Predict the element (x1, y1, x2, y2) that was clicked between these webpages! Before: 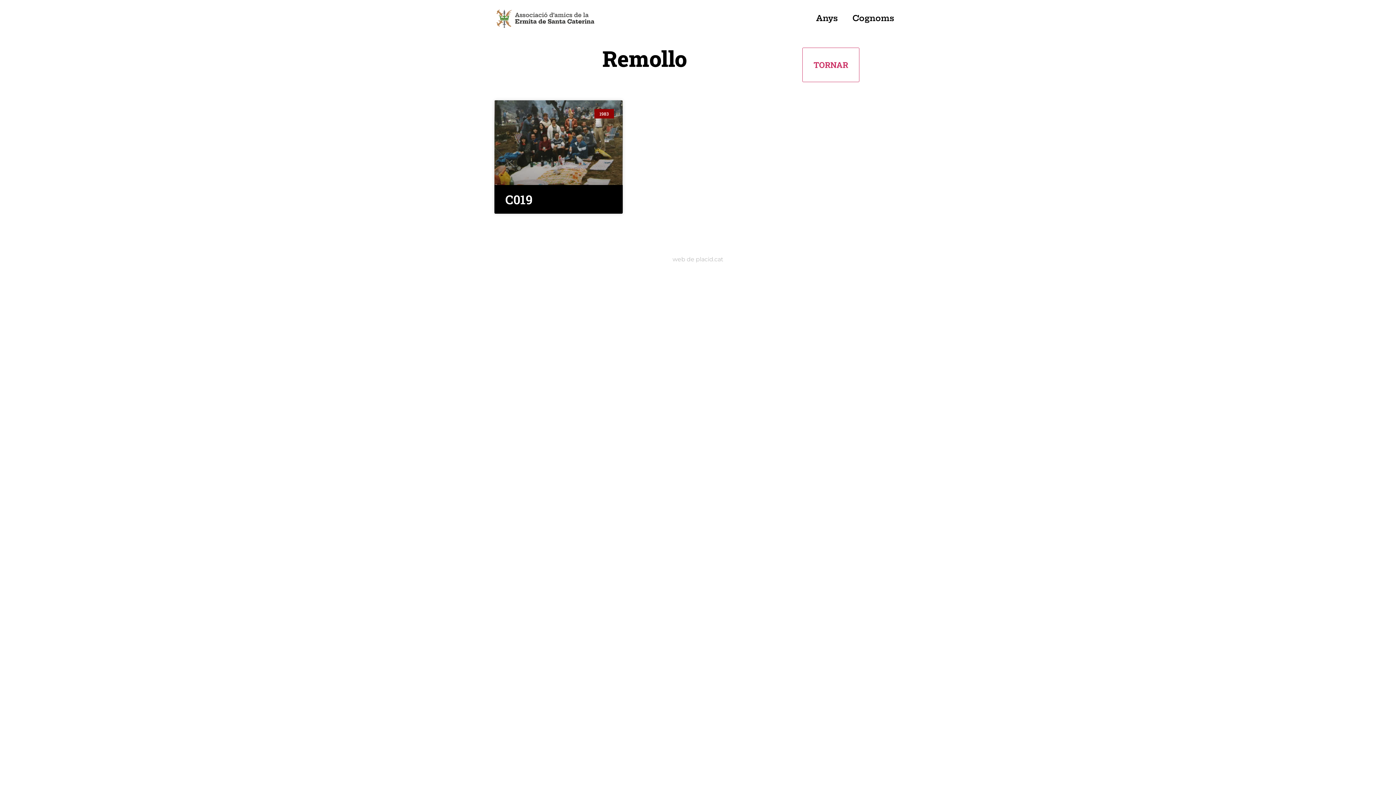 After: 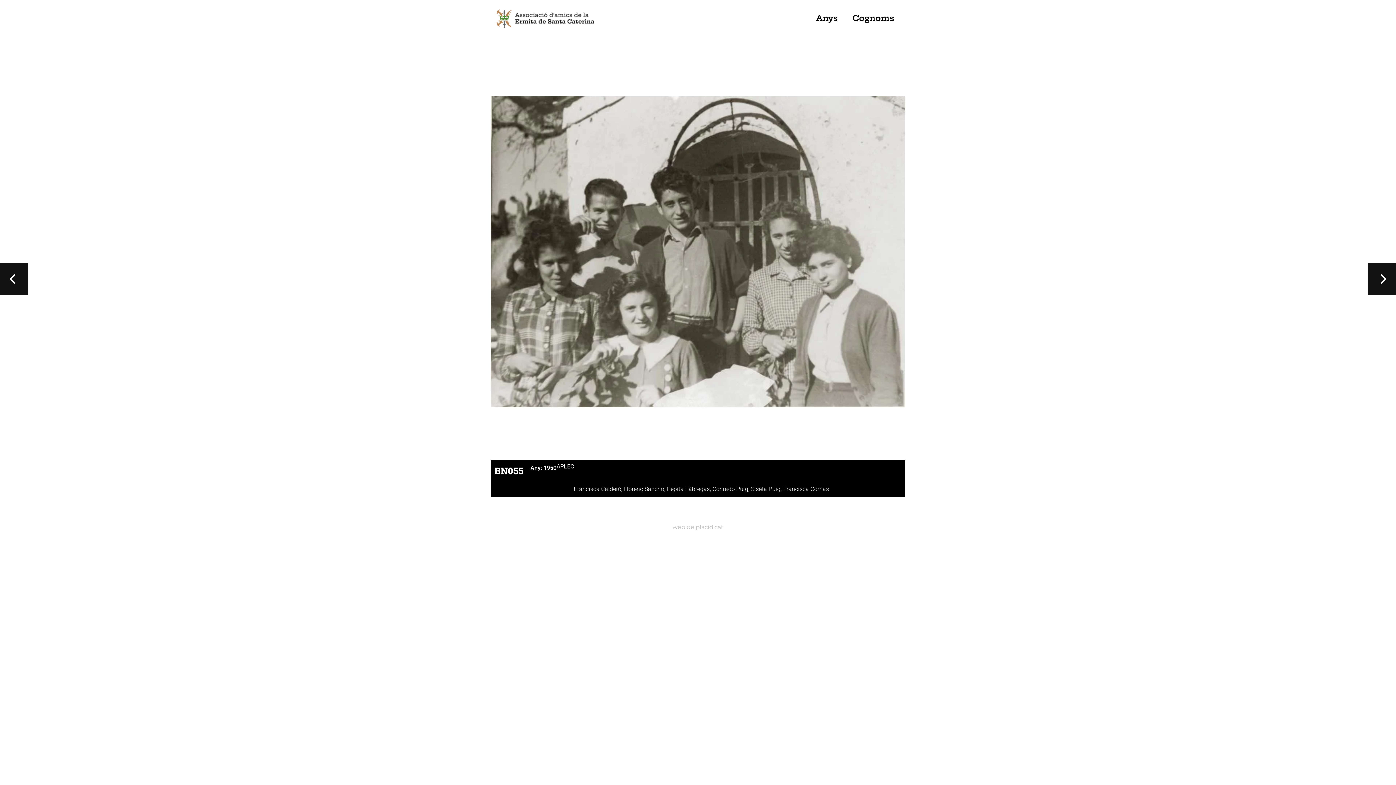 Action: bbox: (494, 7, 621, 29)